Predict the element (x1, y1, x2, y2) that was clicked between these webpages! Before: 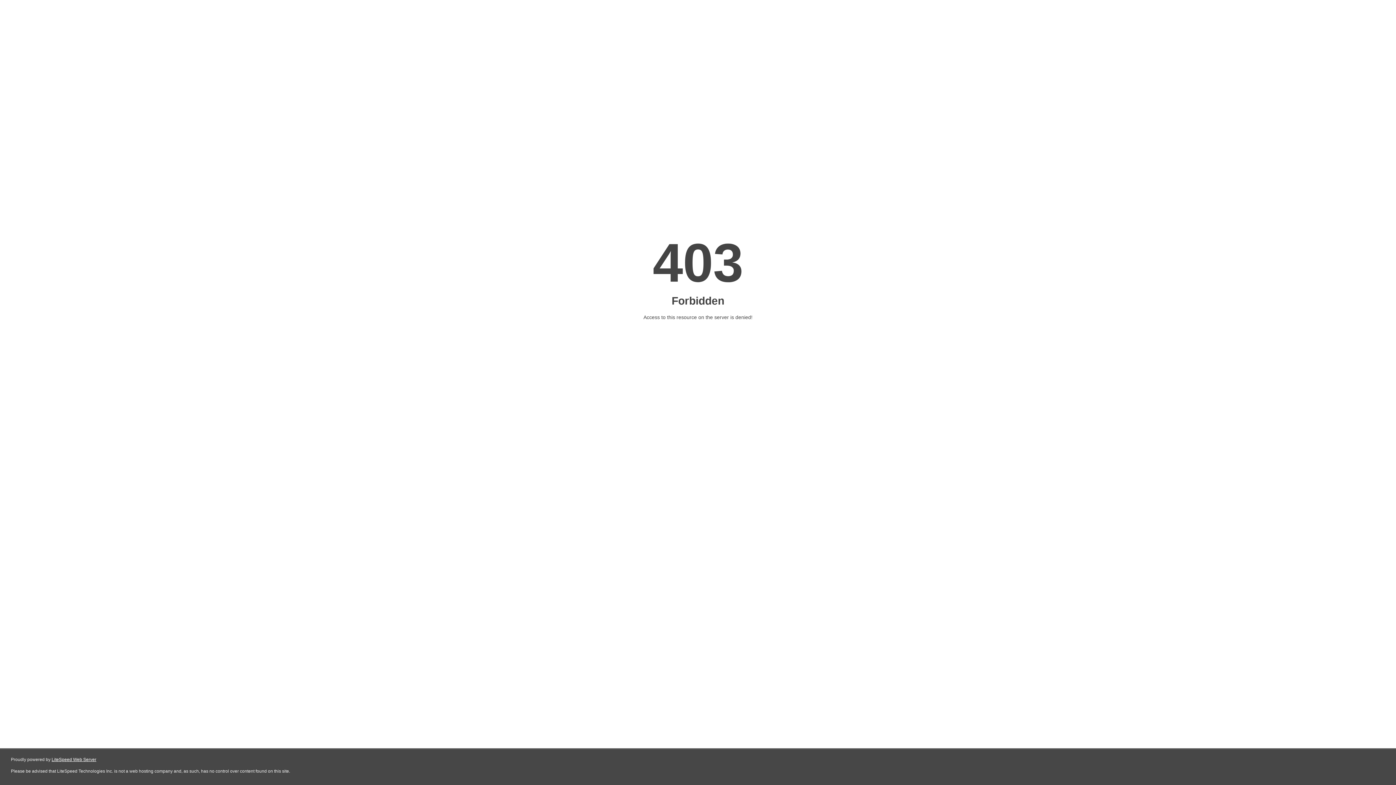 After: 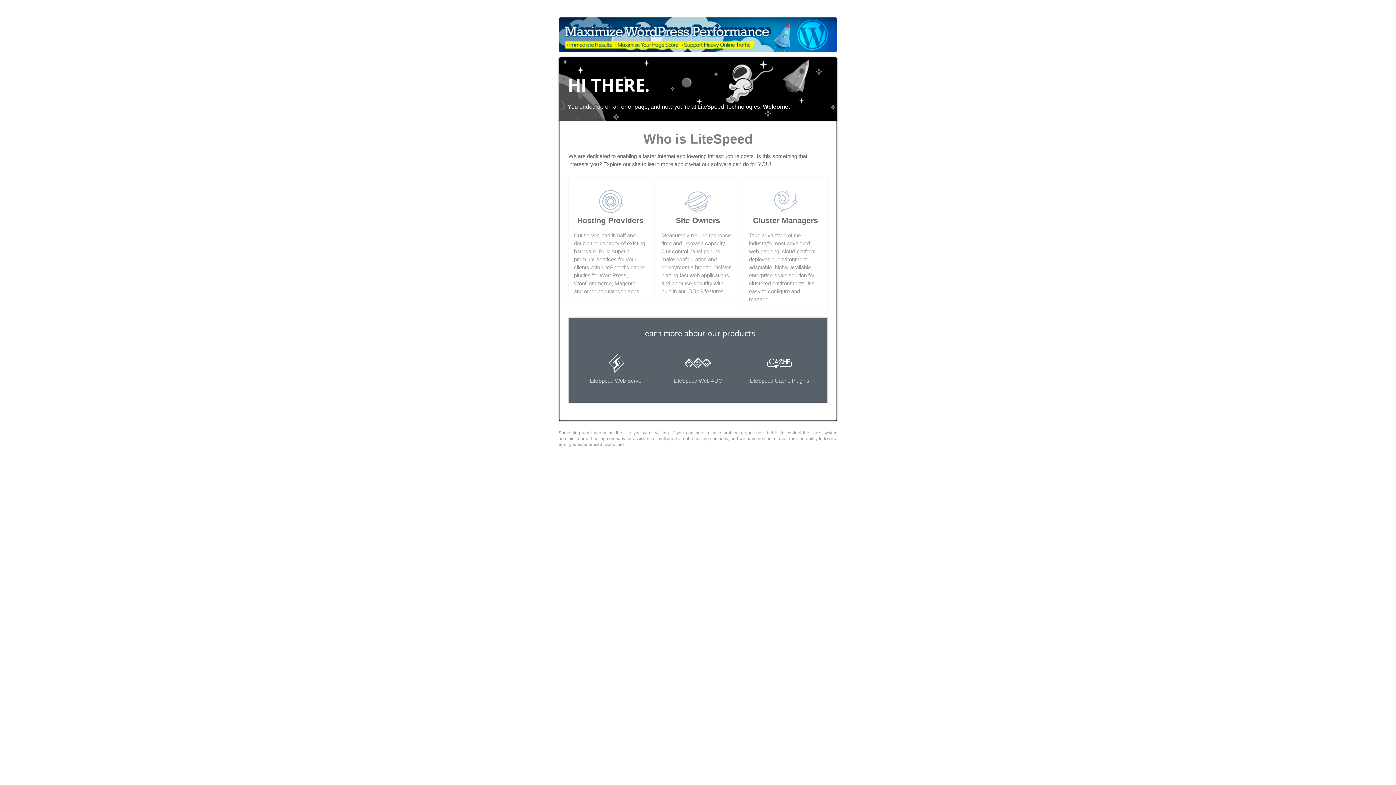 Action: label: LiteSpeed Web Server bbox: (51, 757, 96, 762)